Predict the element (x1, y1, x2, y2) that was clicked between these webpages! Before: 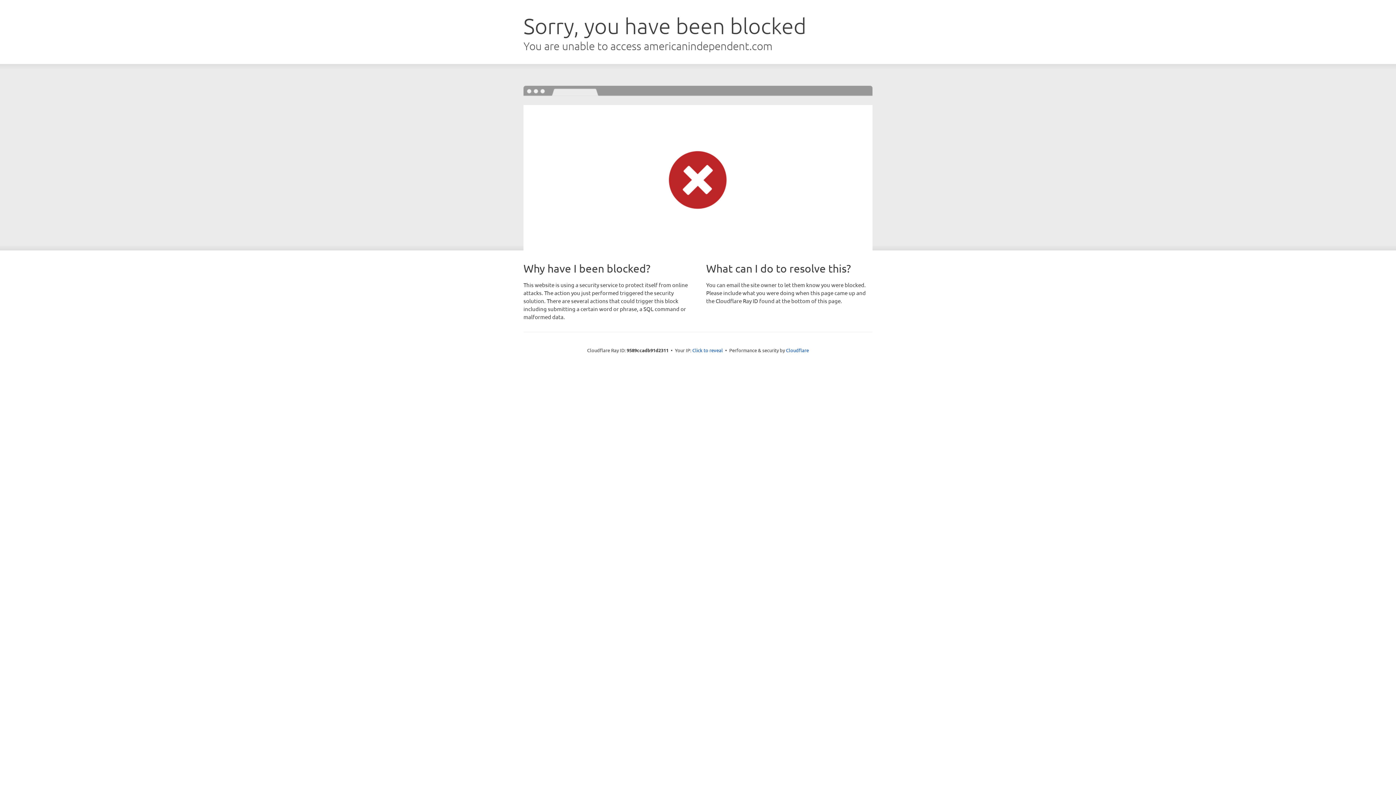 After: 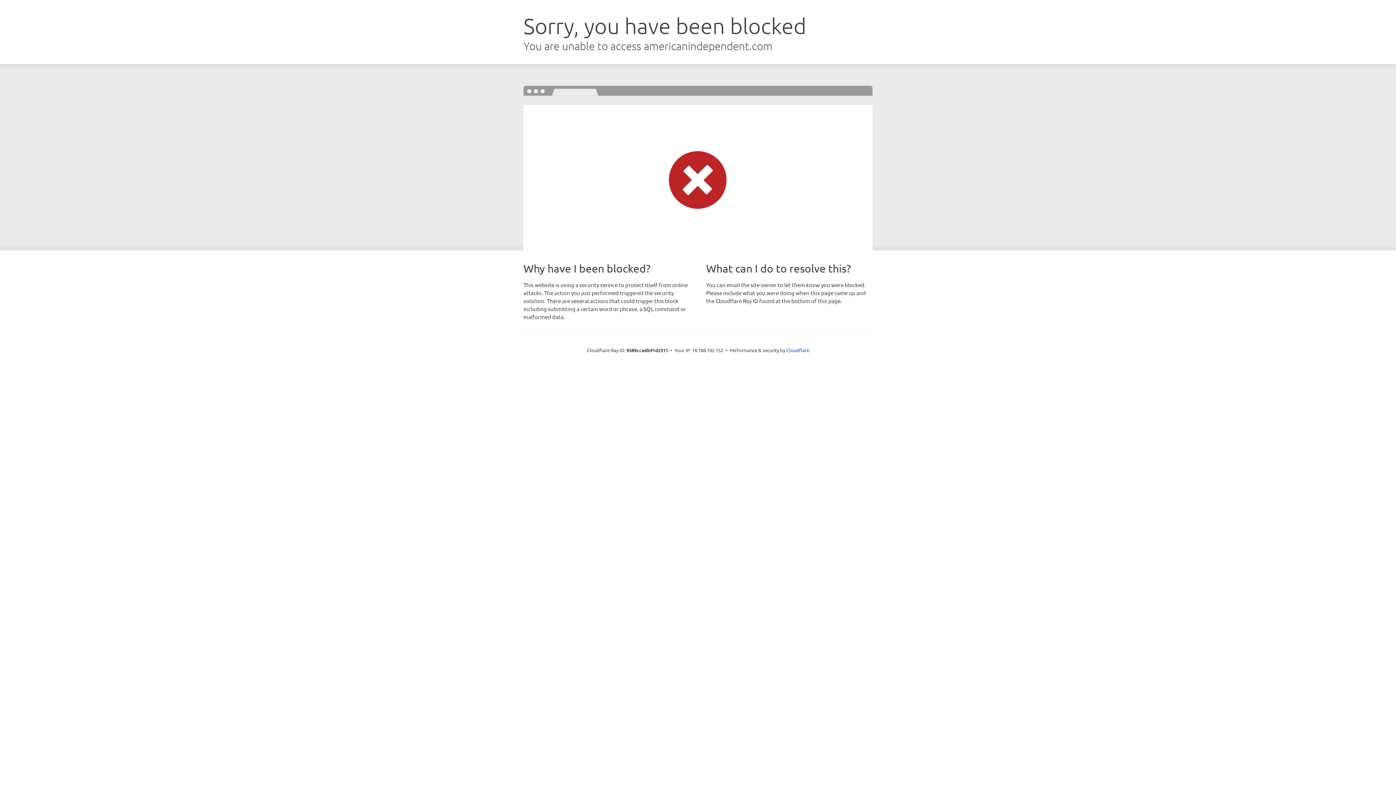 Action: label: Click to reveal bbox: (692, 346, 723, 353)